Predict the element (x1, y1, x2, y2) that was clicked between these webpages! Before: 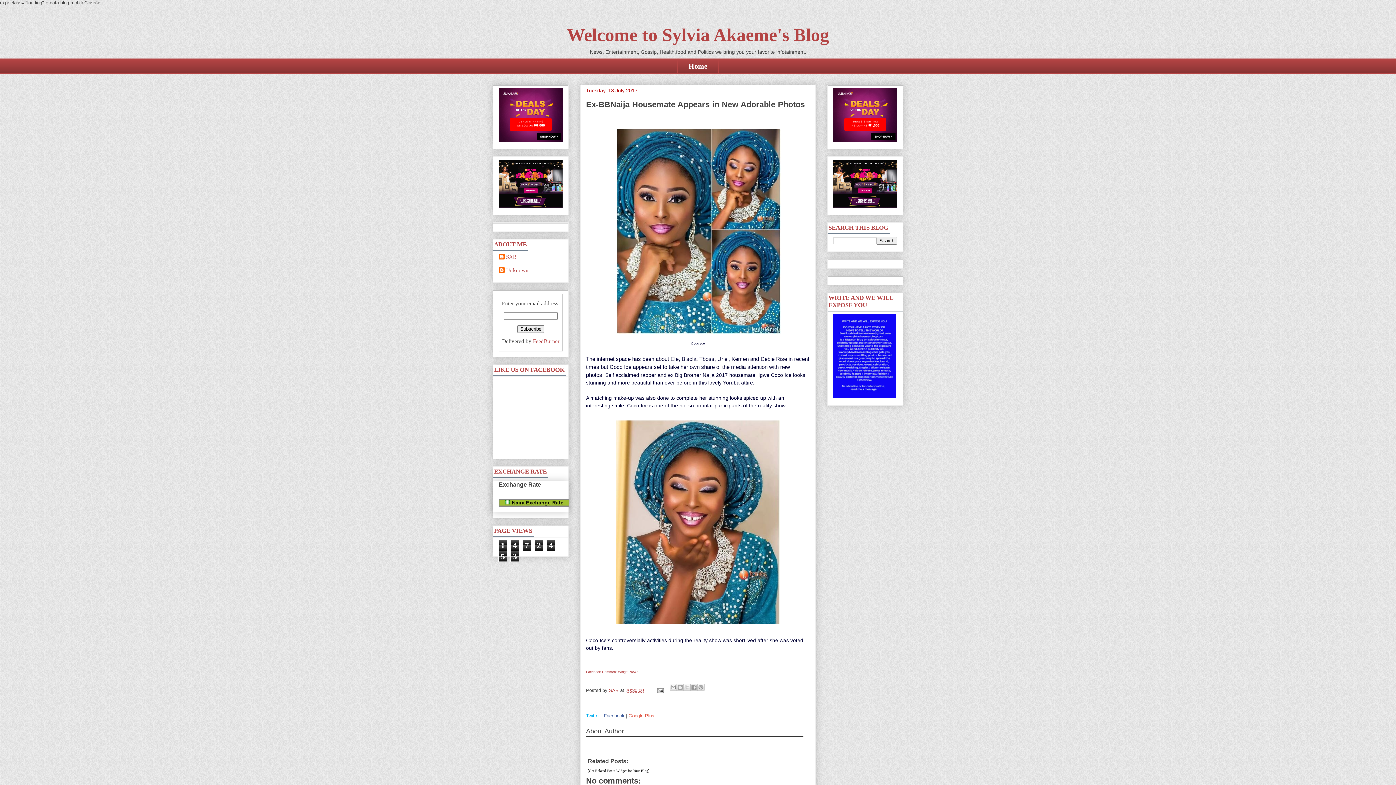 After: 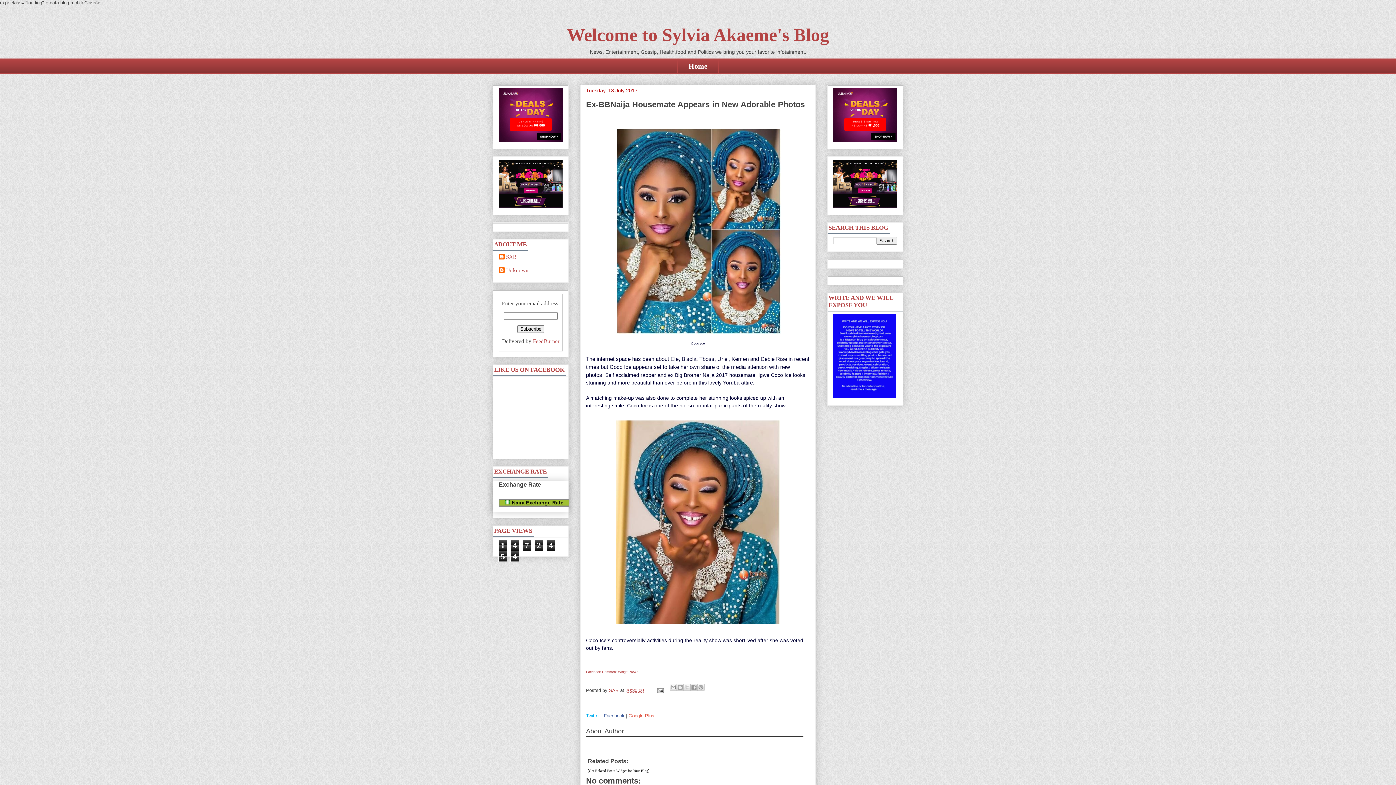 Action: label: 20:30:00 bbox: (625, 688, 644, 693)